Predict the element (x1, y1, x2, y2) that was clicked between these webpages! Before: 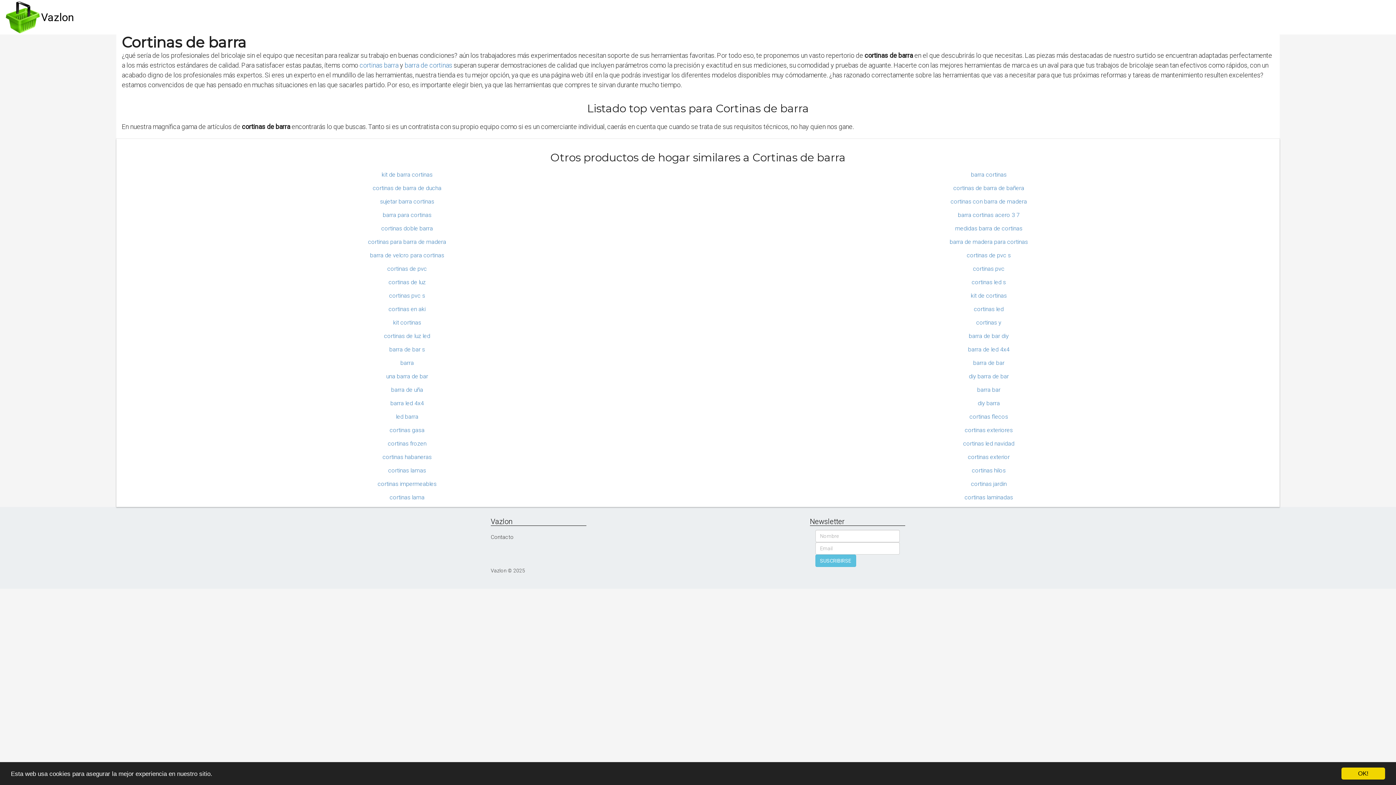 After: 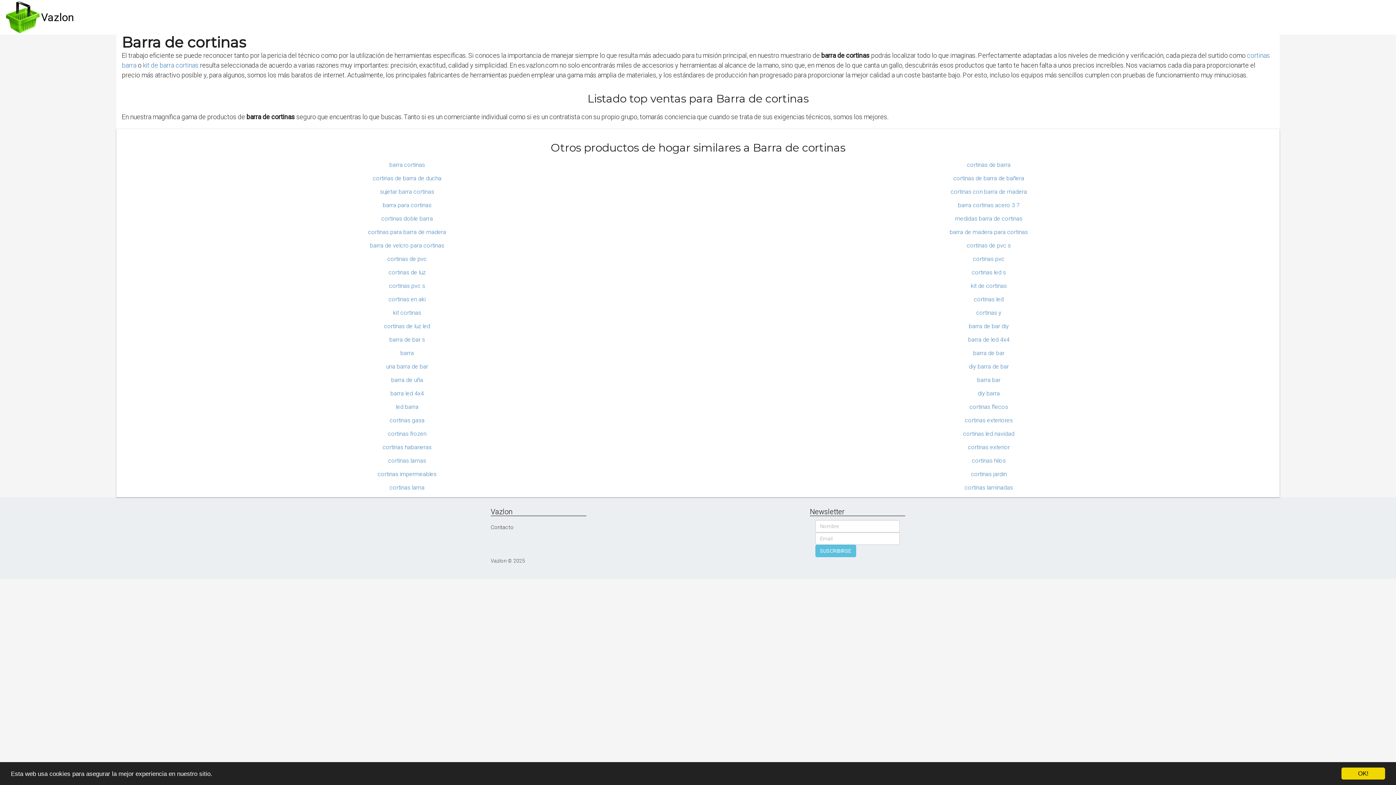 Action: bbox: (404, 61, 452, 69) label: barra de cortinas